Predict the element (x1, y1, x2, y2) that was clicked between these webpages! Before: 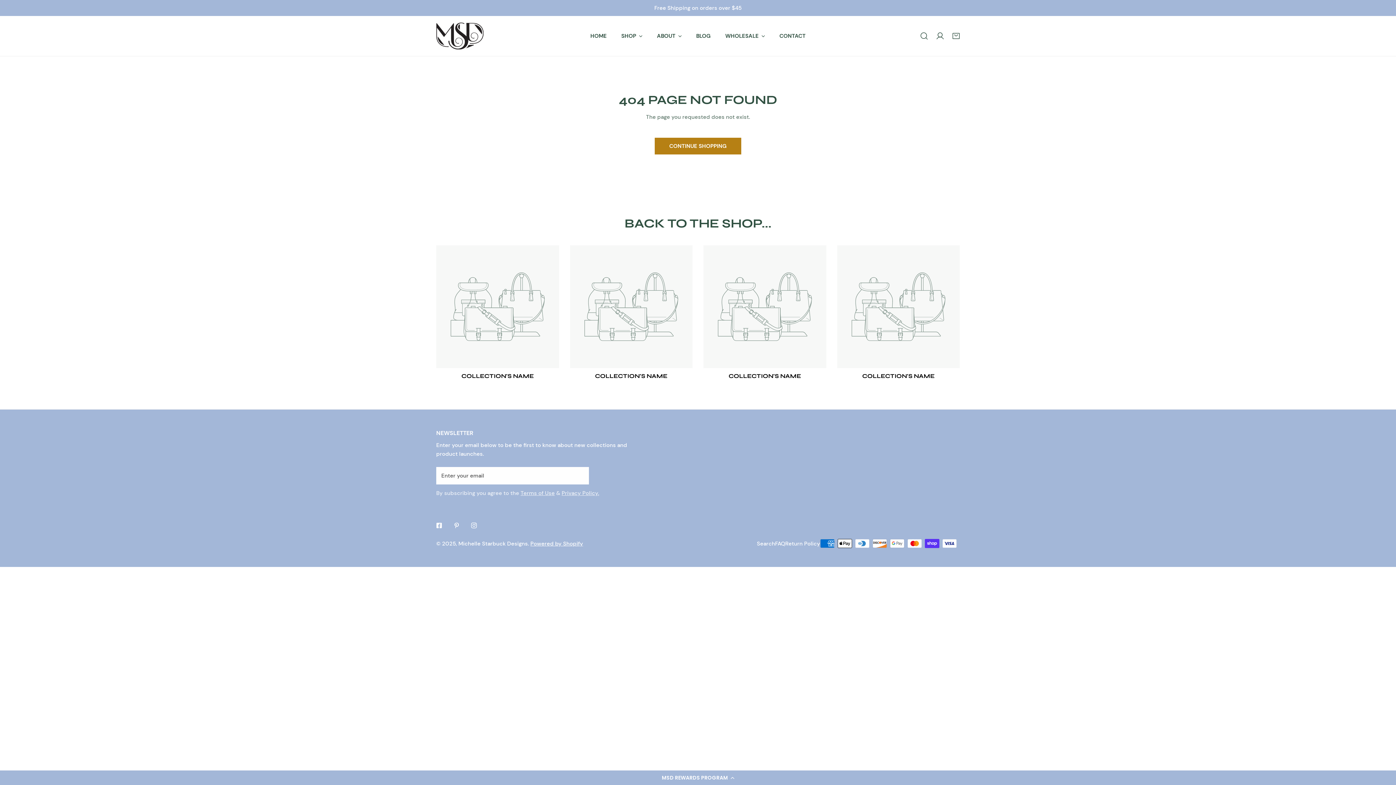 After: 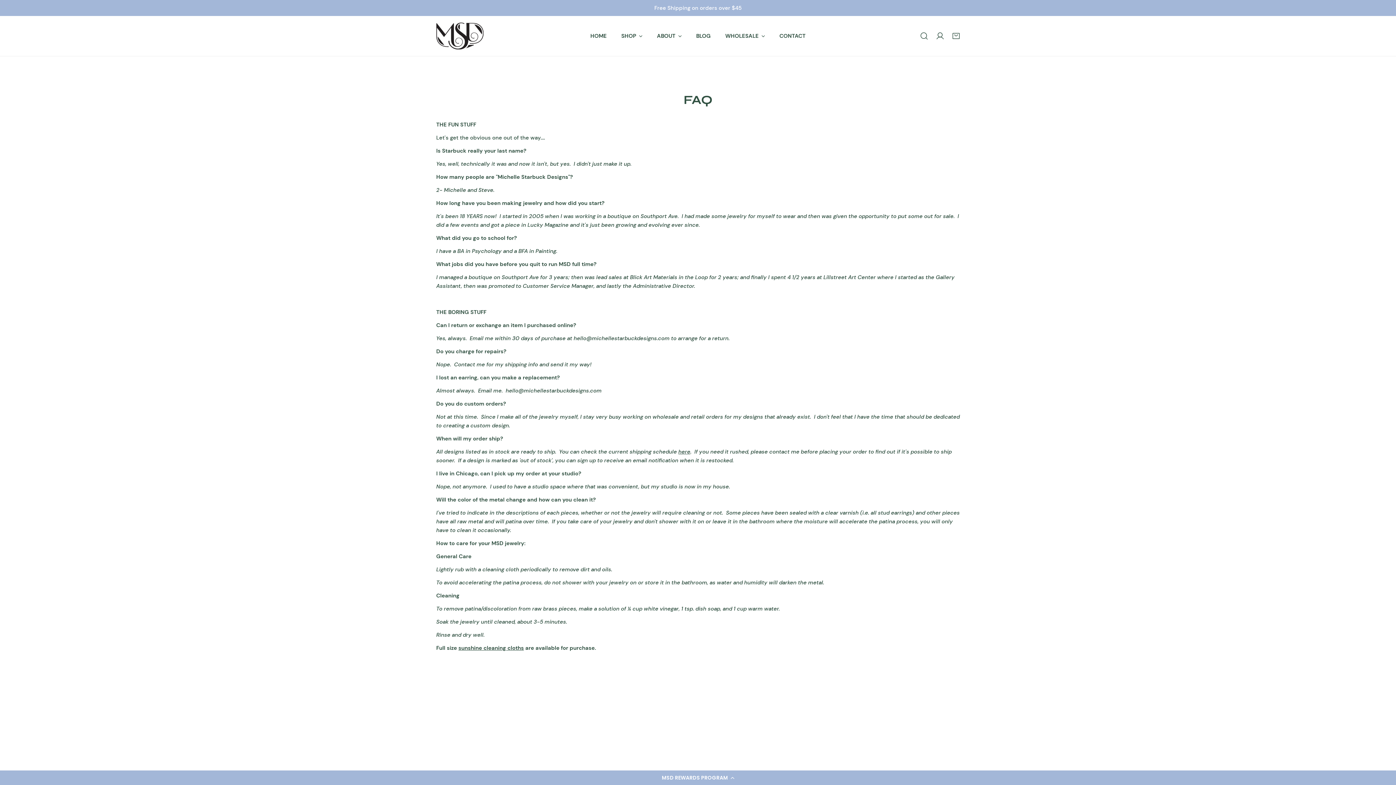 Action: bbox: (775, 539, 785, 547) label: FAQ